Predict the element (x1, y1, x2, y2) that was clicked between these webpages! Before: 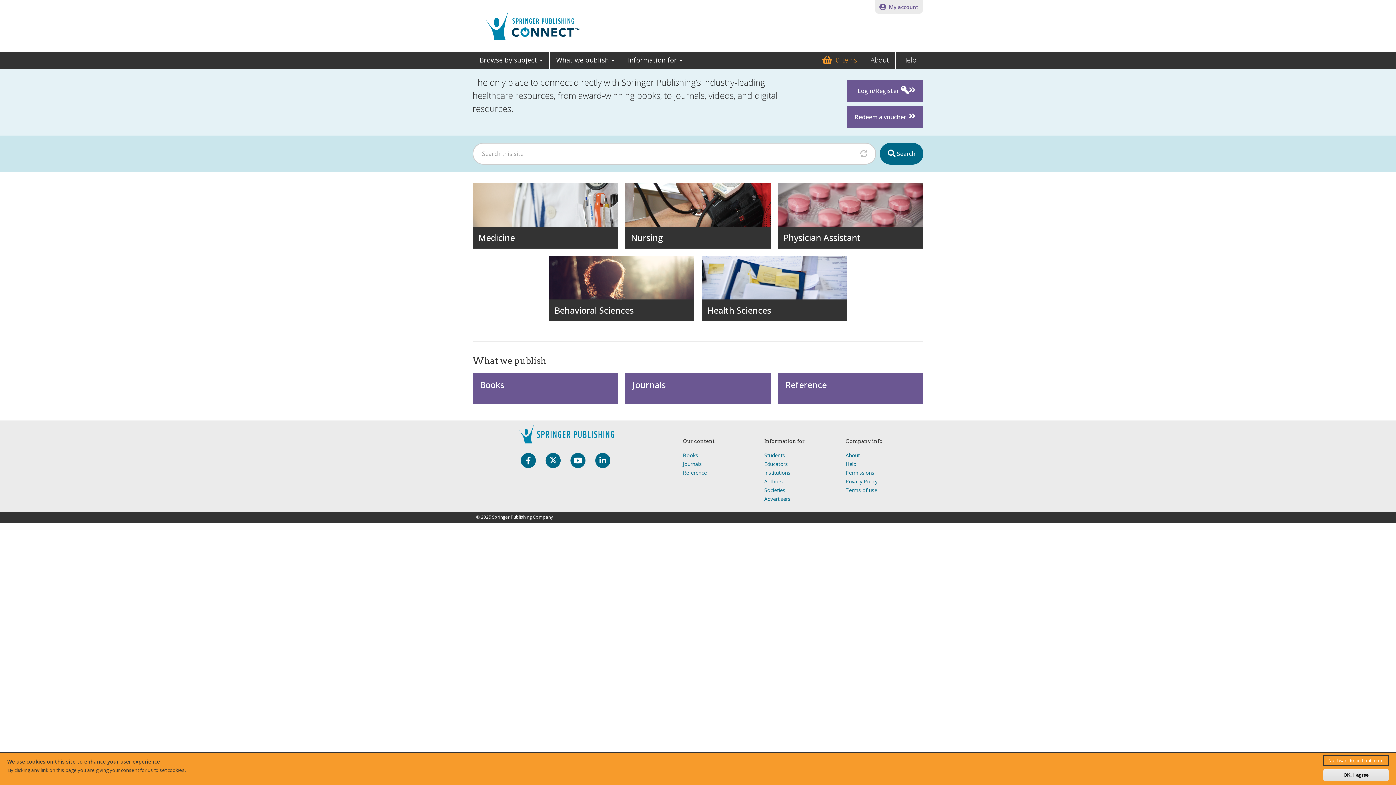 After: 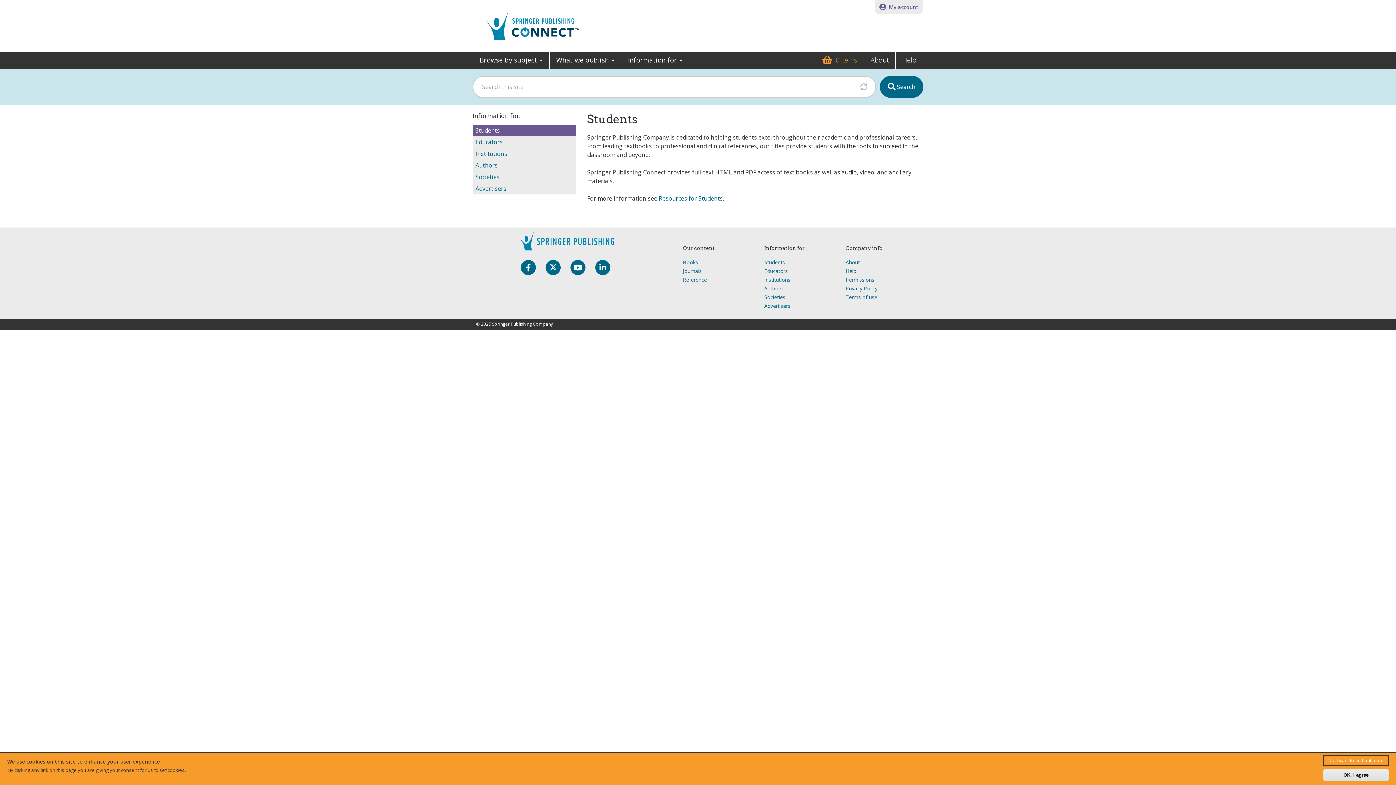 Action: label: Students bbox: (764, 451, 785, 458)